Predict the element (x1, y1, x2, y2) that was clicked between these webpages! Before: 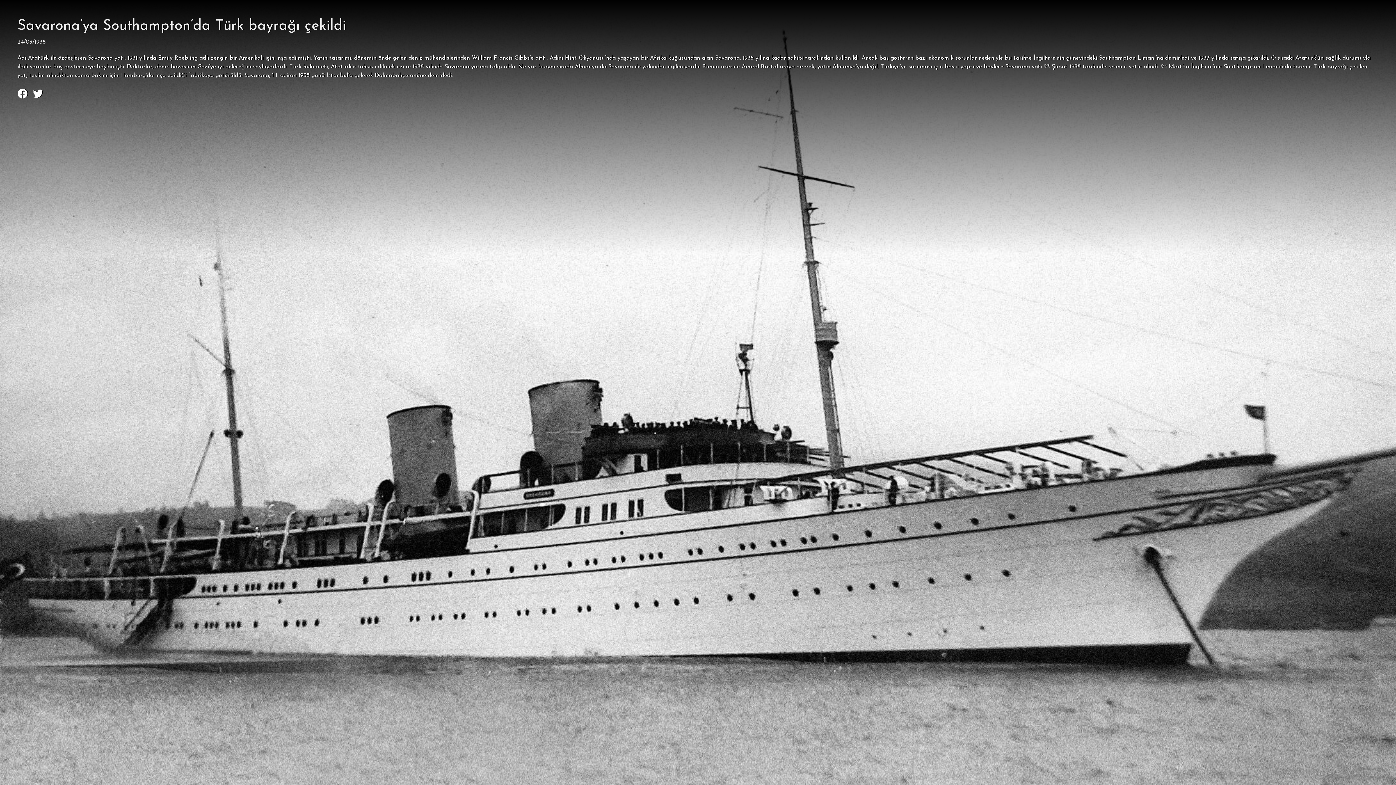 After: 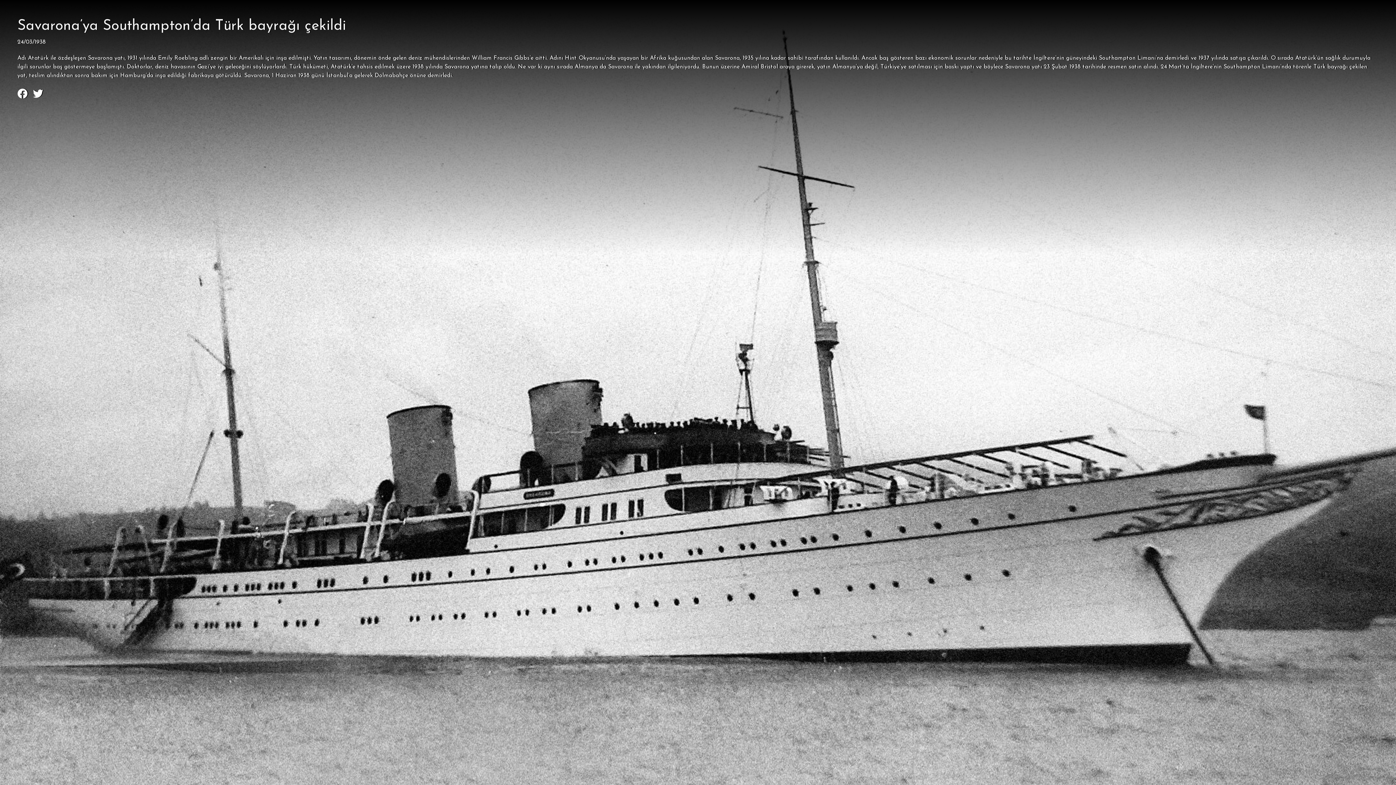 Action: bbox: (33, 89, 43, 100)